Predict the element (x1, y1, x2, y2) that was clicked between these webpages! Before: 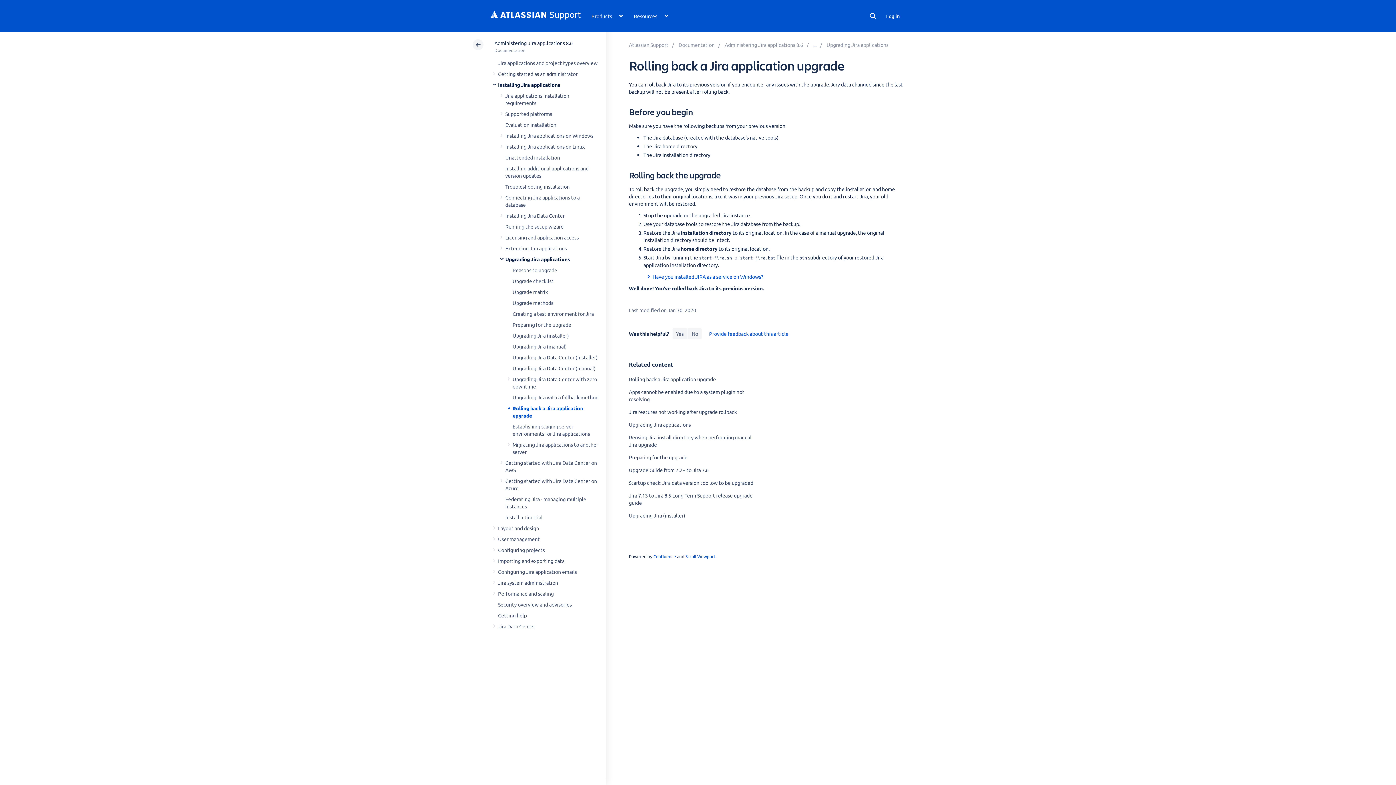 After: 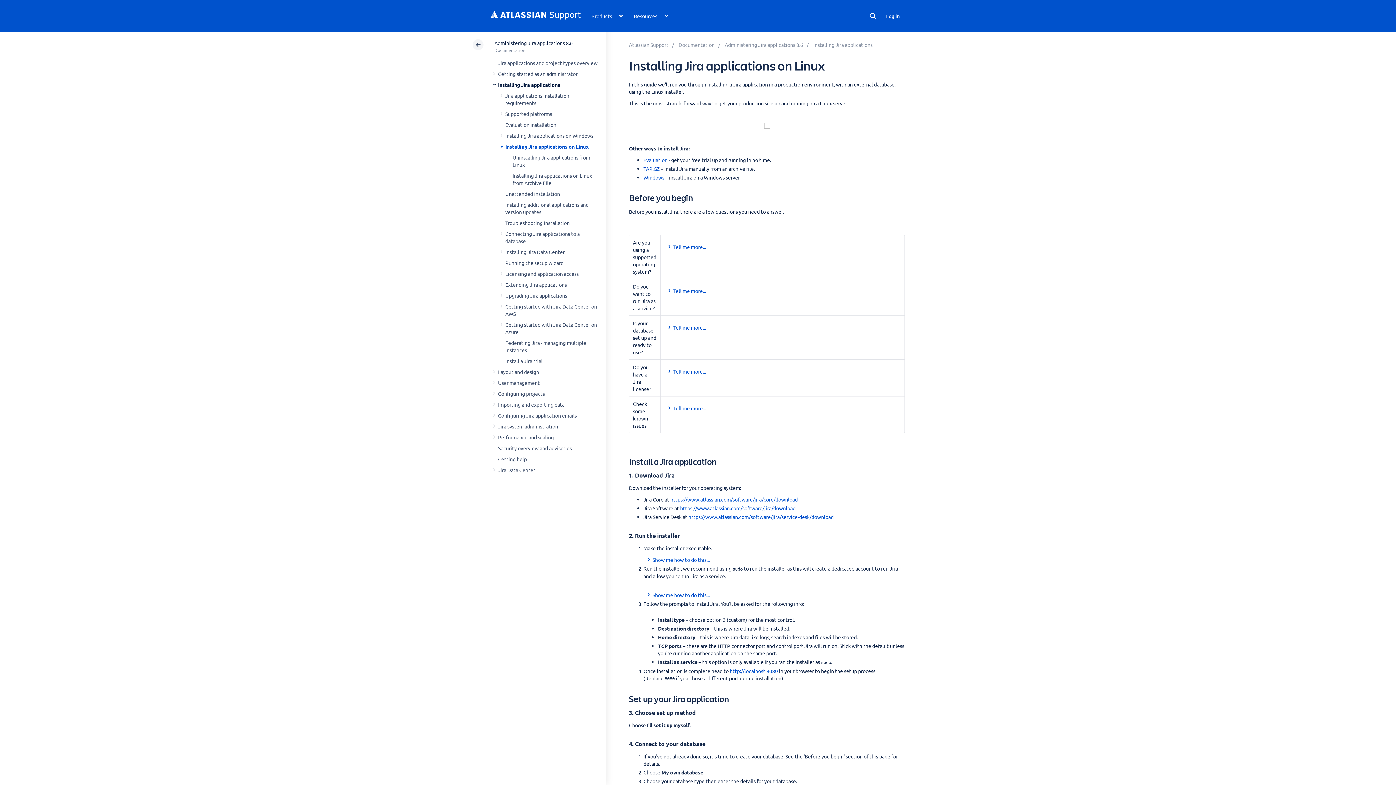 Action: label: Installing Jira applications on Linux bbox: (505, 143, 584, 149)